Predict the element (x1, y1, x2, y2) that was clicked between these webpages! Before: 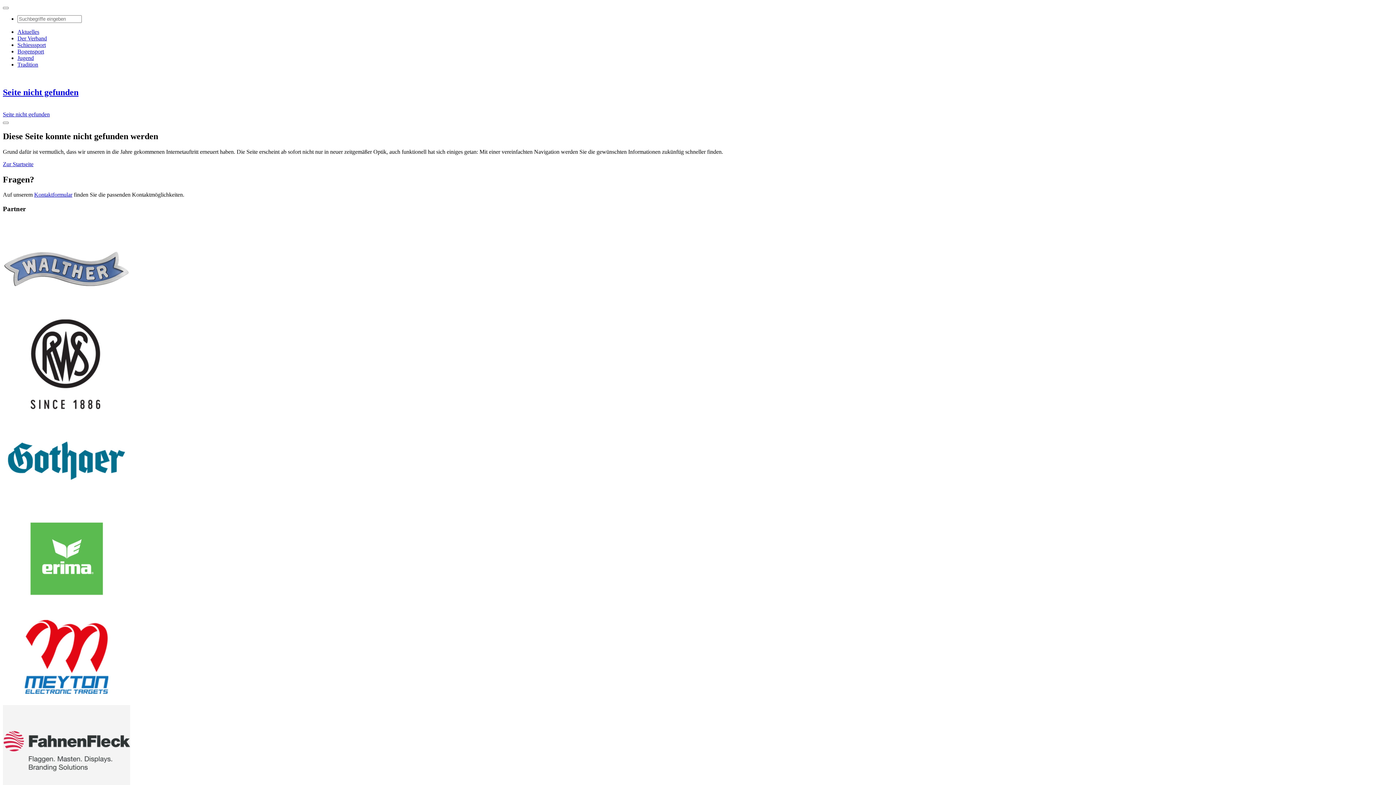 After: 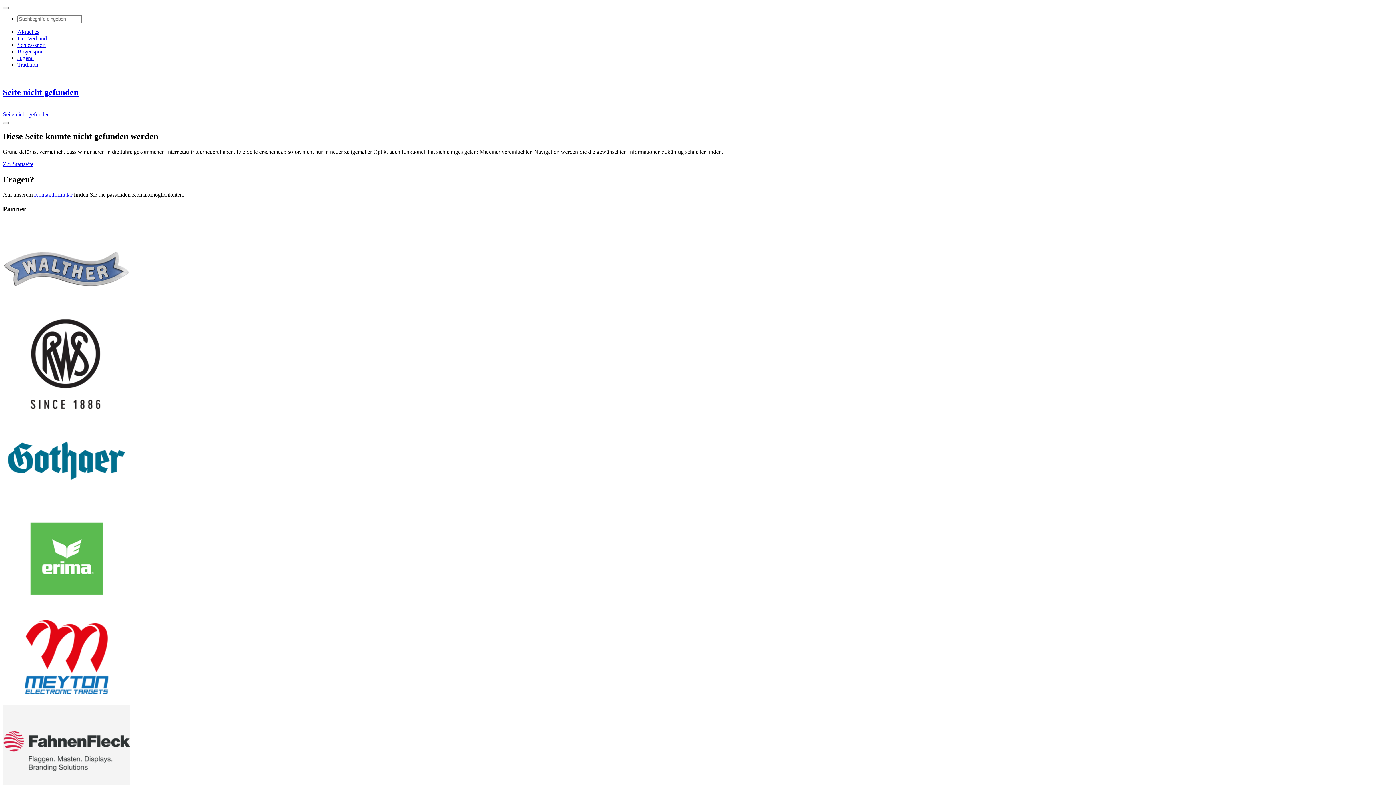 Action: label: Seite nicht gefunden bbox: (2, 87, 78, 97)